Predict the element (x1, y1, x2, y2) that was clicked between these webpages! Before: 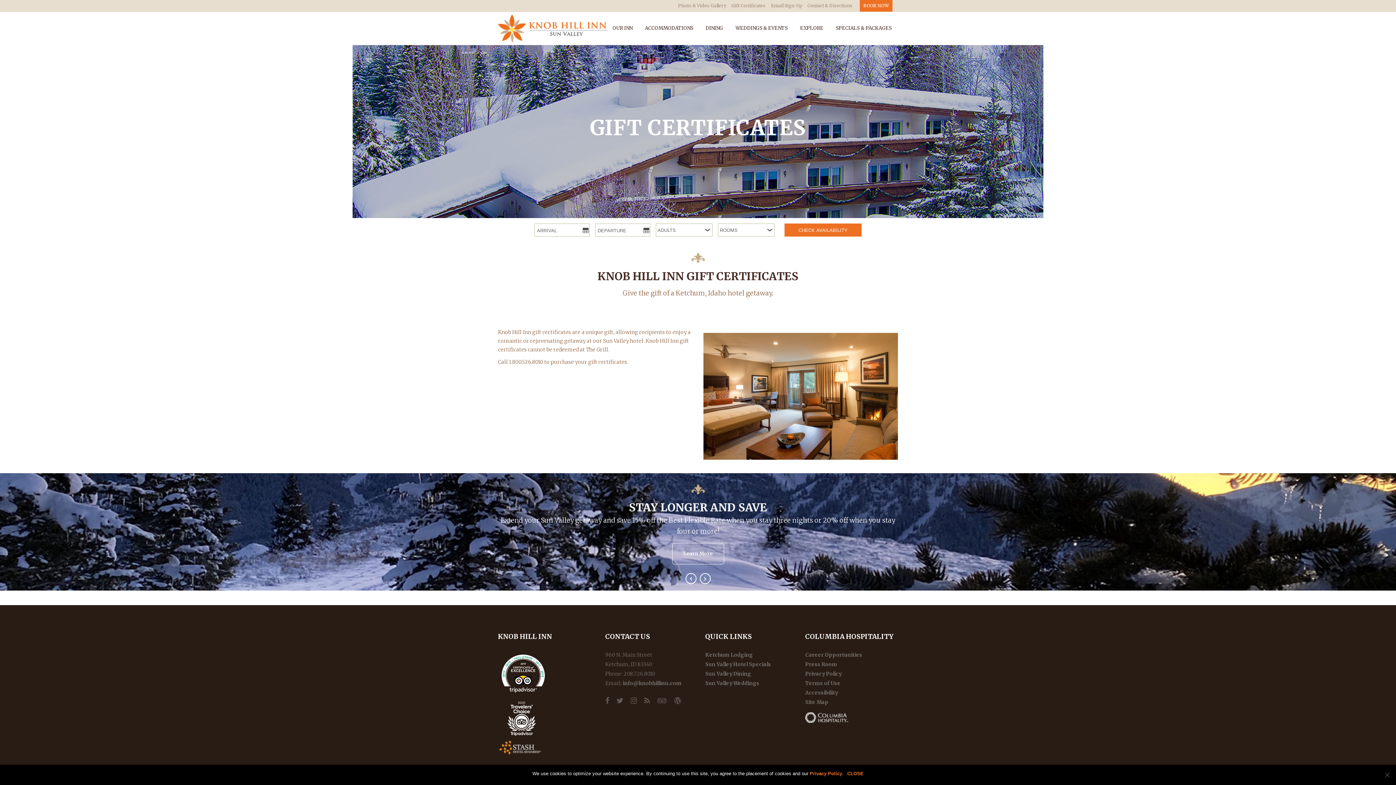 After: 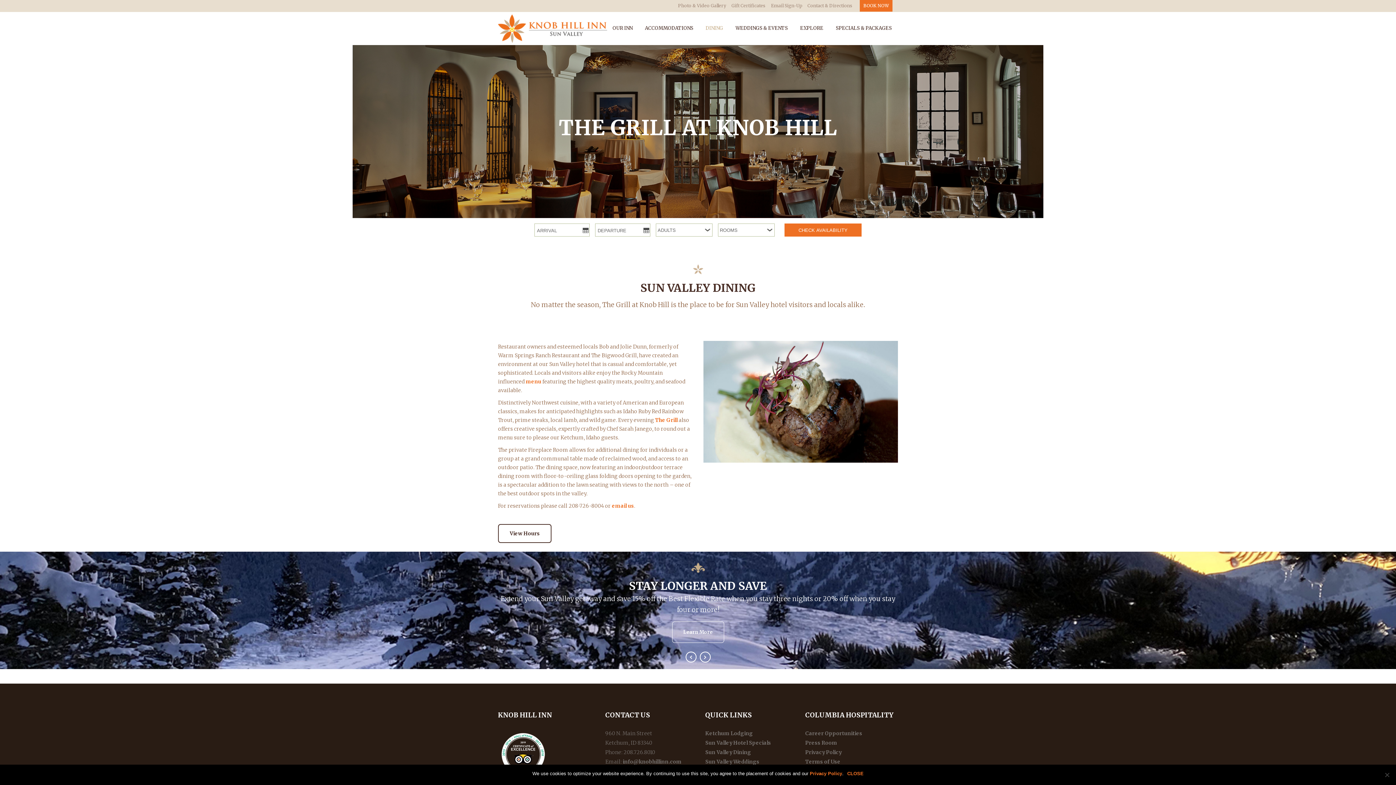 Action: label: Sun Valley Dining bbox: (705, 670, 751, 677)